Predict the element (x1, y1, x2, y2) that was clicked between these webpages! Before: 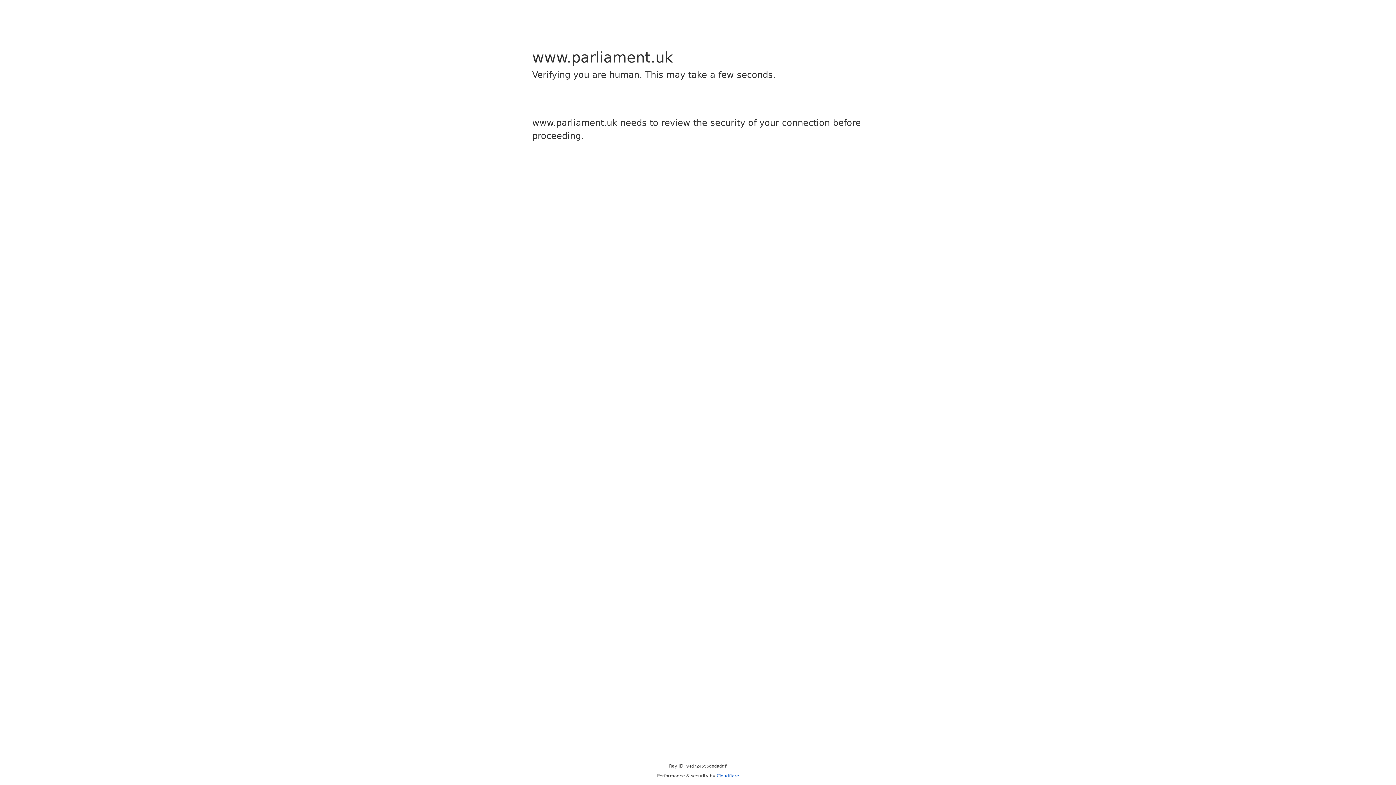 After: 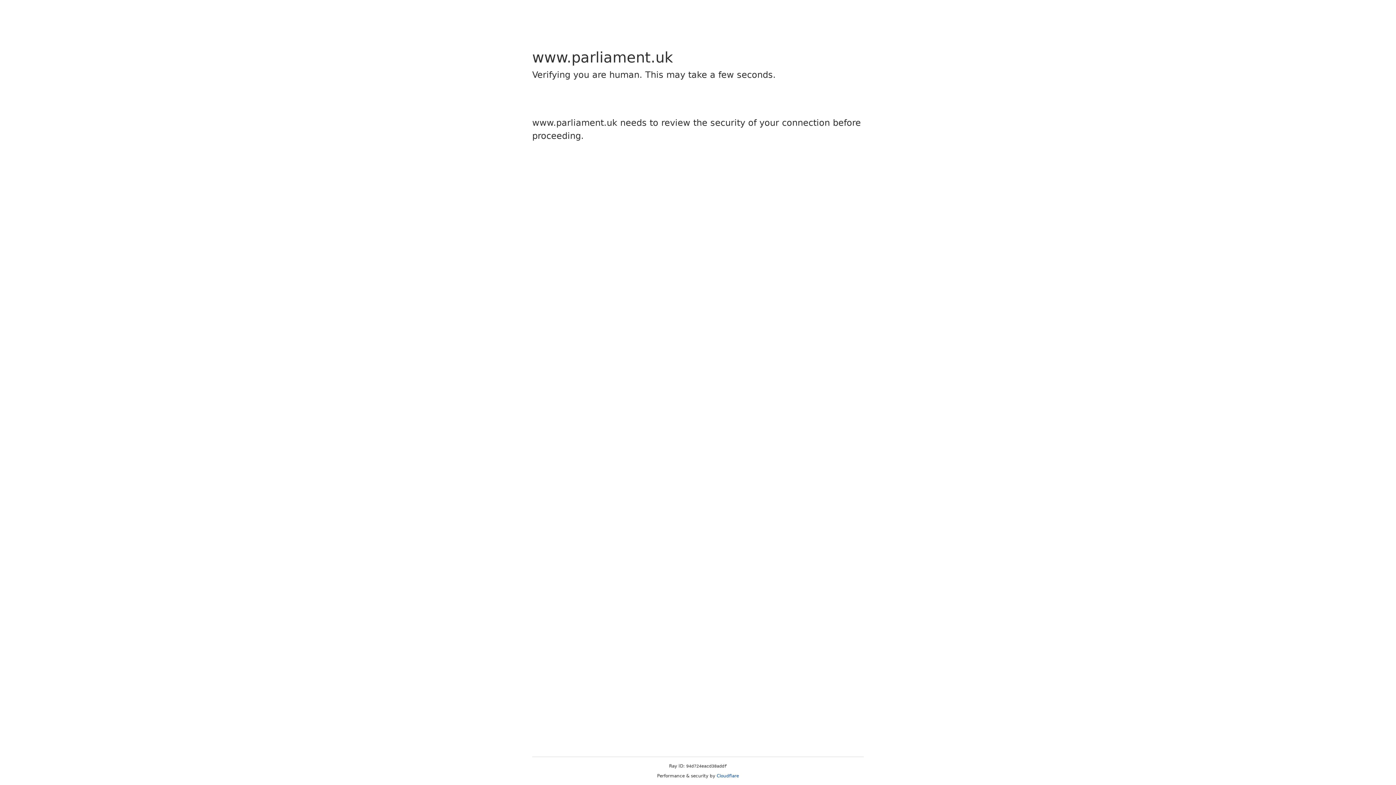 Action: bbox: (716, 773, 739, 778) label: Cloudflare